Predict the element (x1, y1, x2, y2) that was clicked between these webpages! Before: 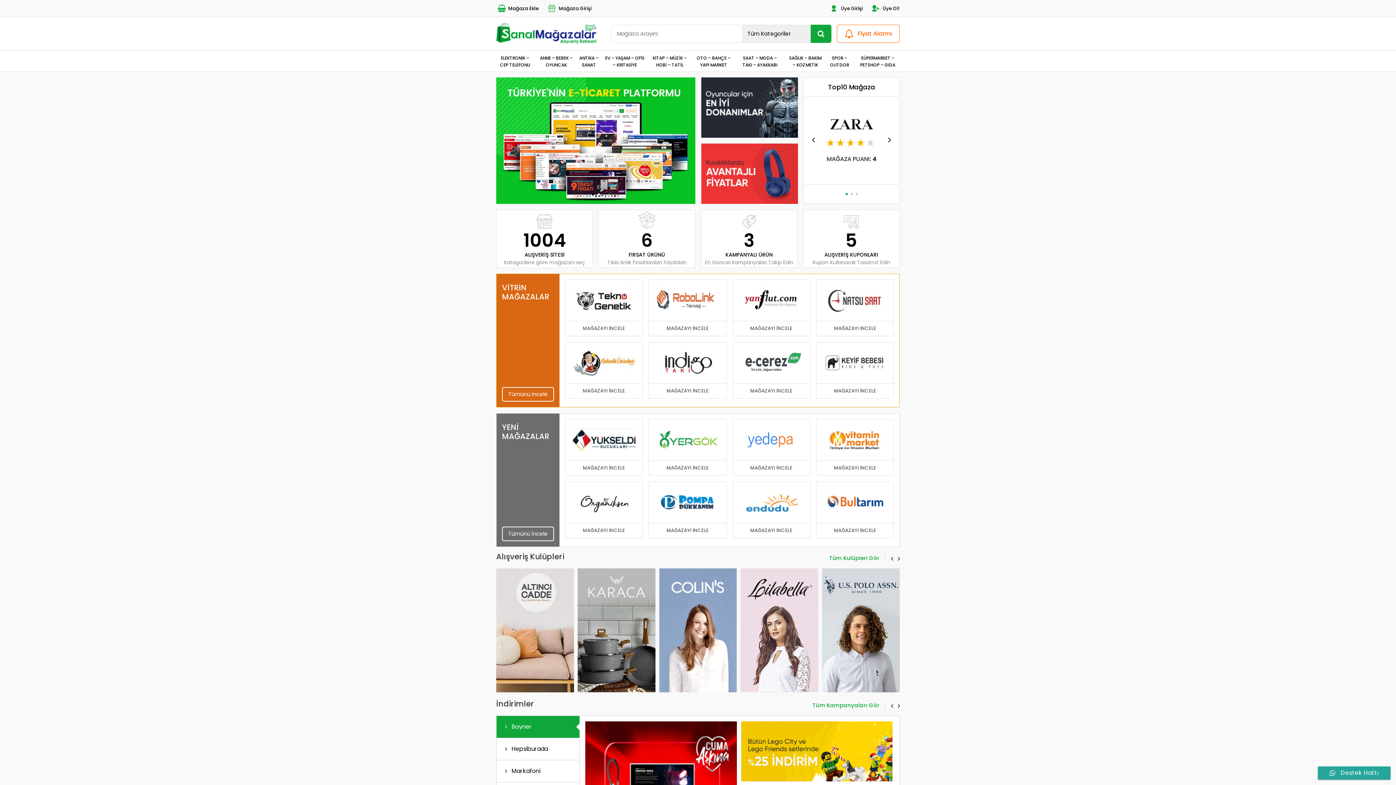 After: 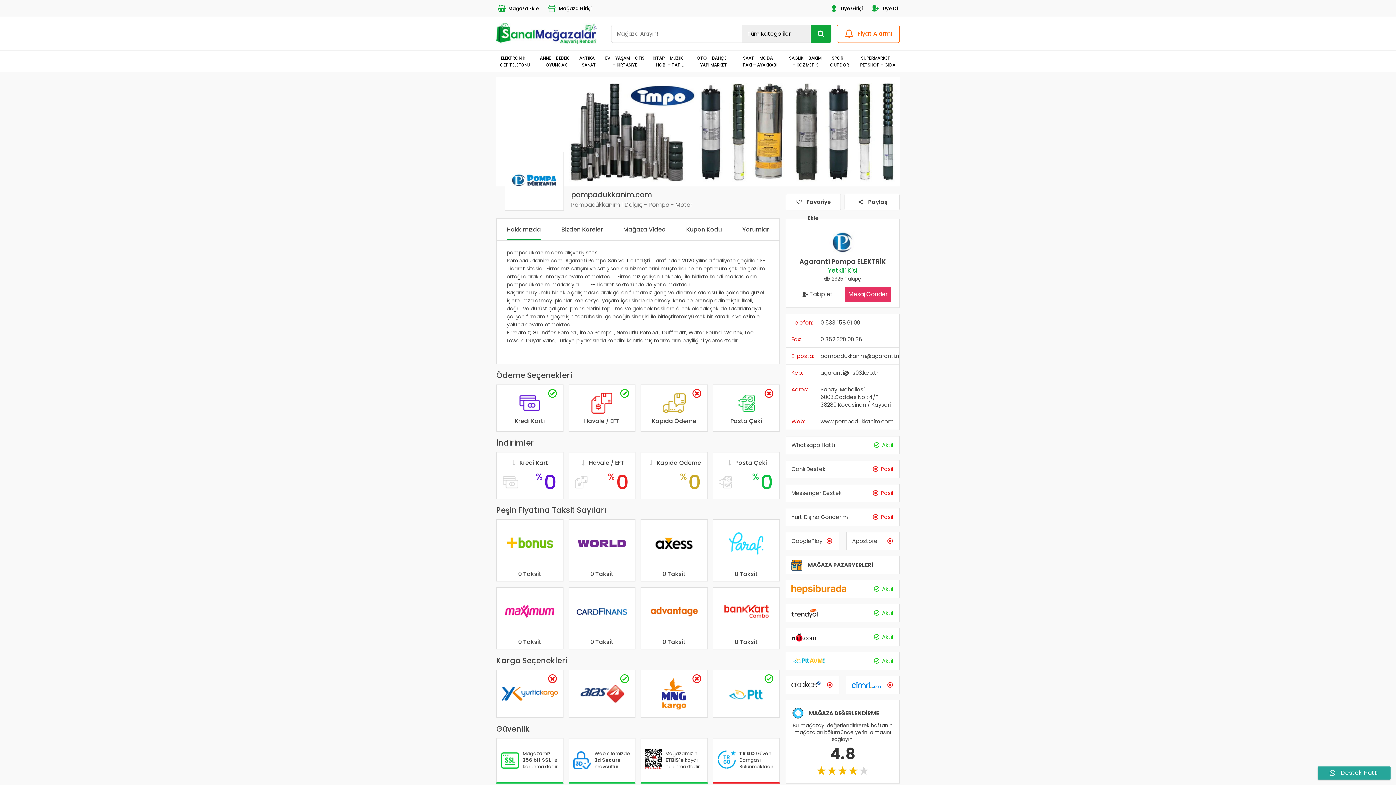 Action: label: MAĞAZAYI İNCELE bbox: (648, 481, 726, 538)